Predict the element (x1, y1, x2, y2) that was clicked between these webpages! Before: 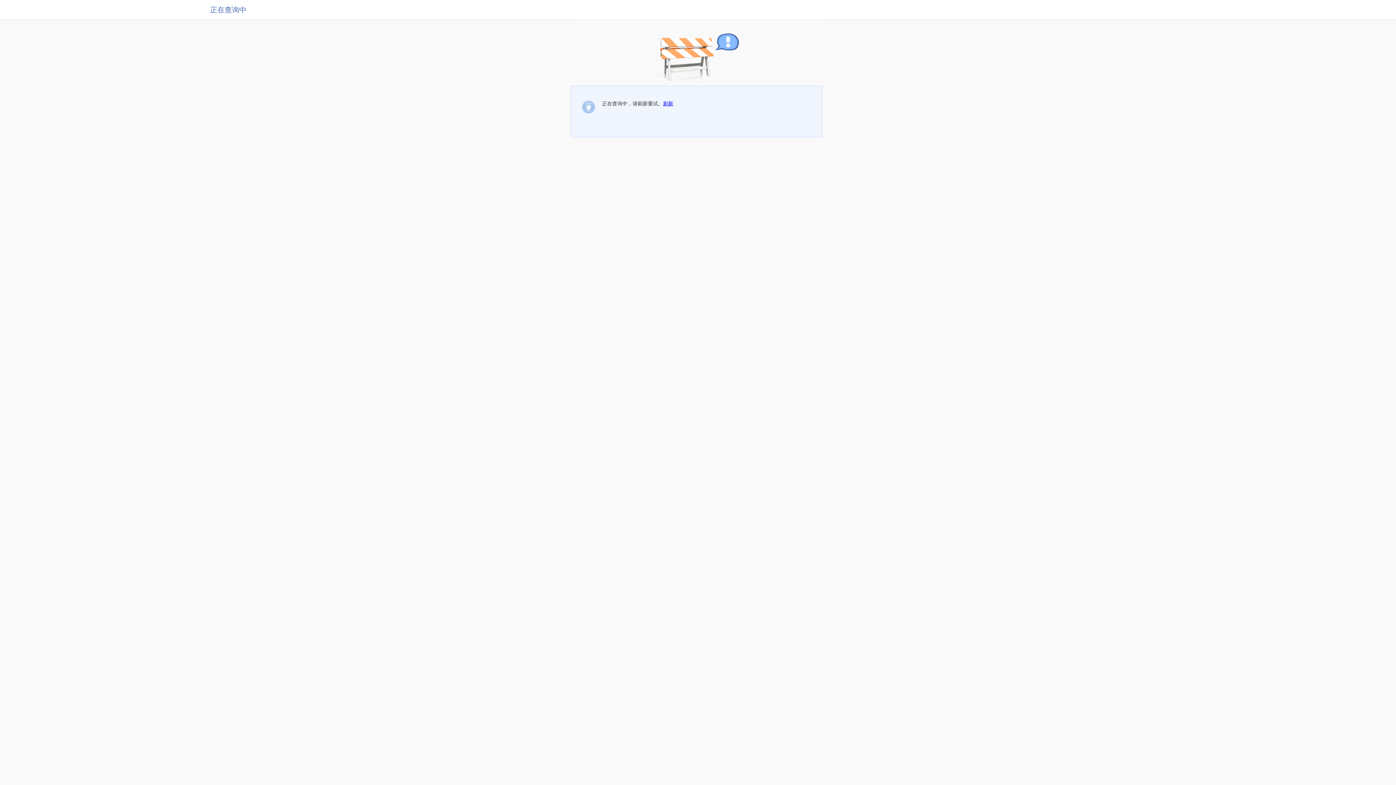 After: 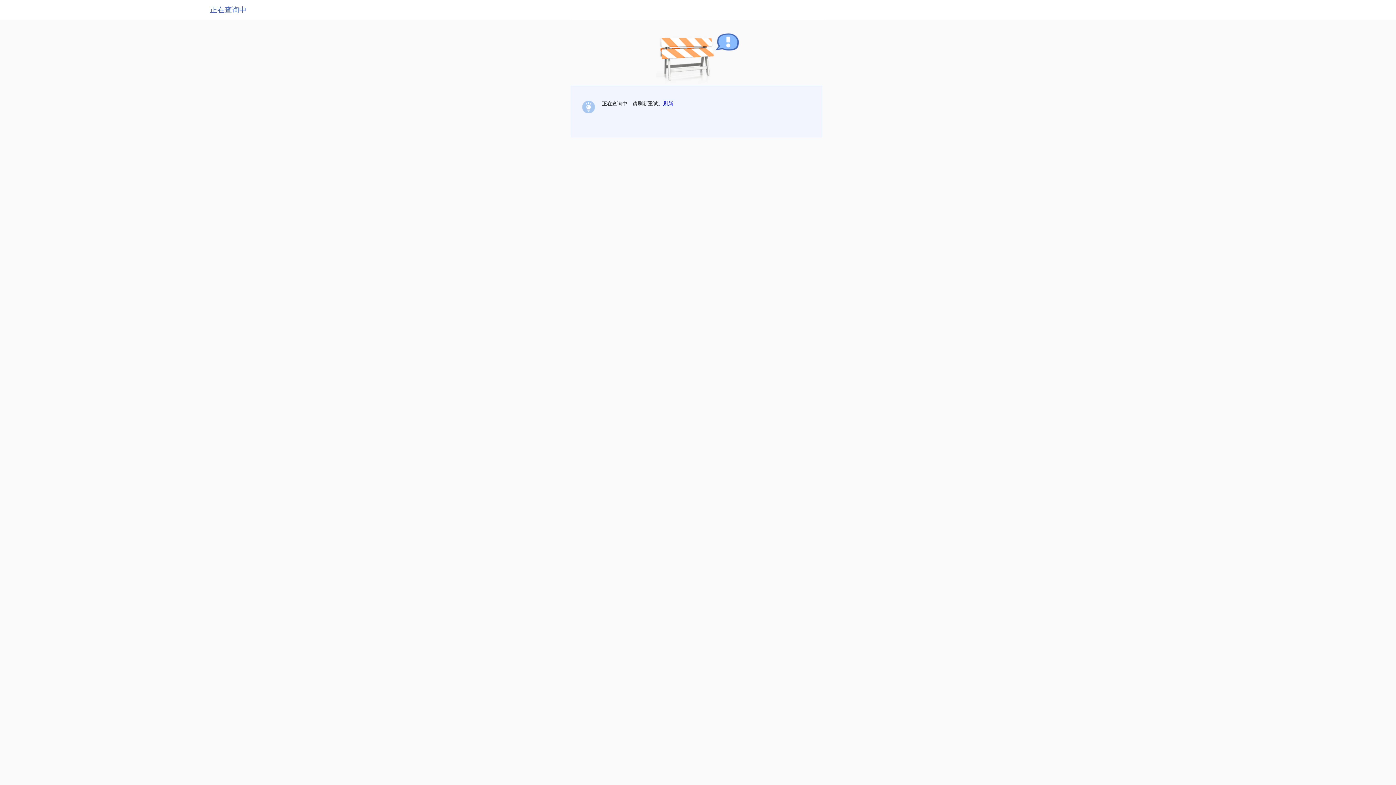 Action: label: 刷新 bbox: (663, 100, 673, 106)